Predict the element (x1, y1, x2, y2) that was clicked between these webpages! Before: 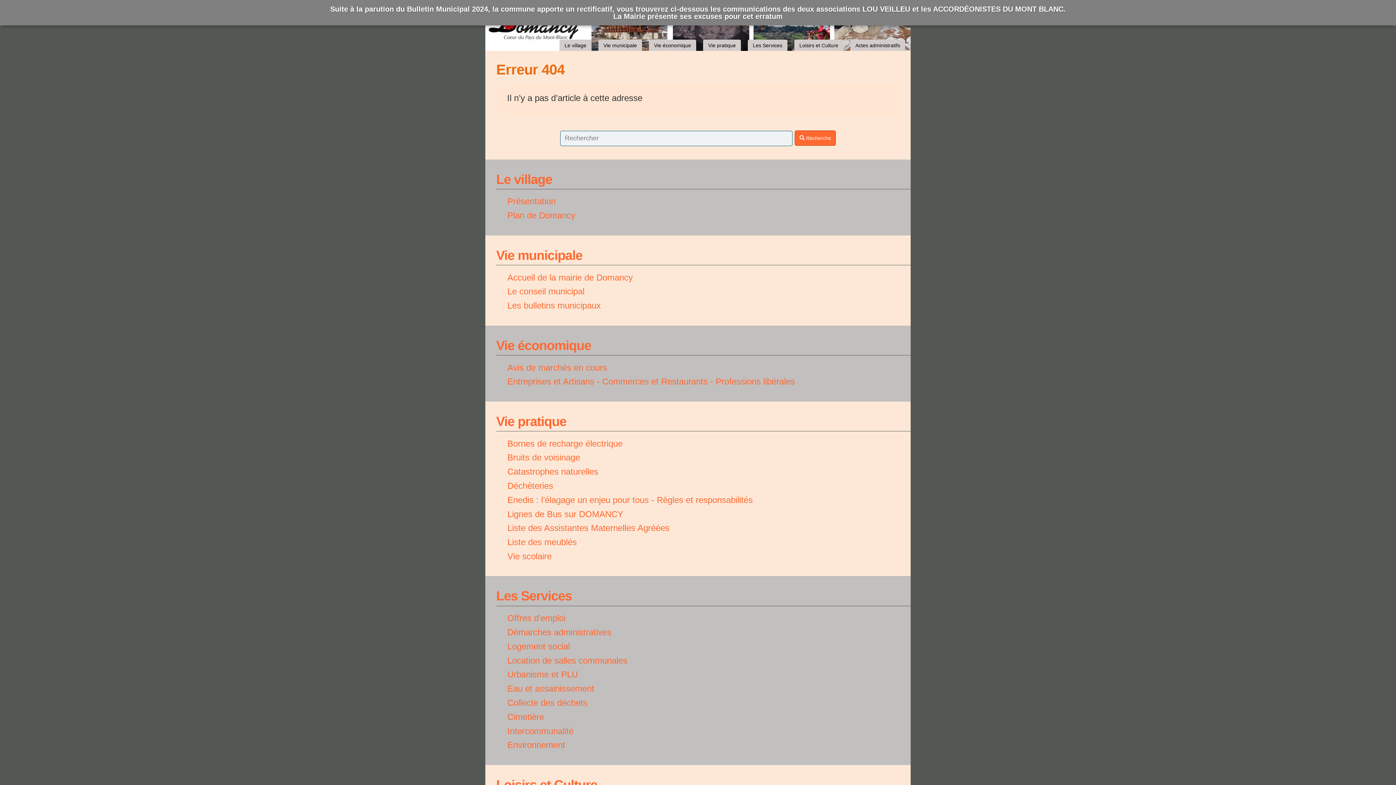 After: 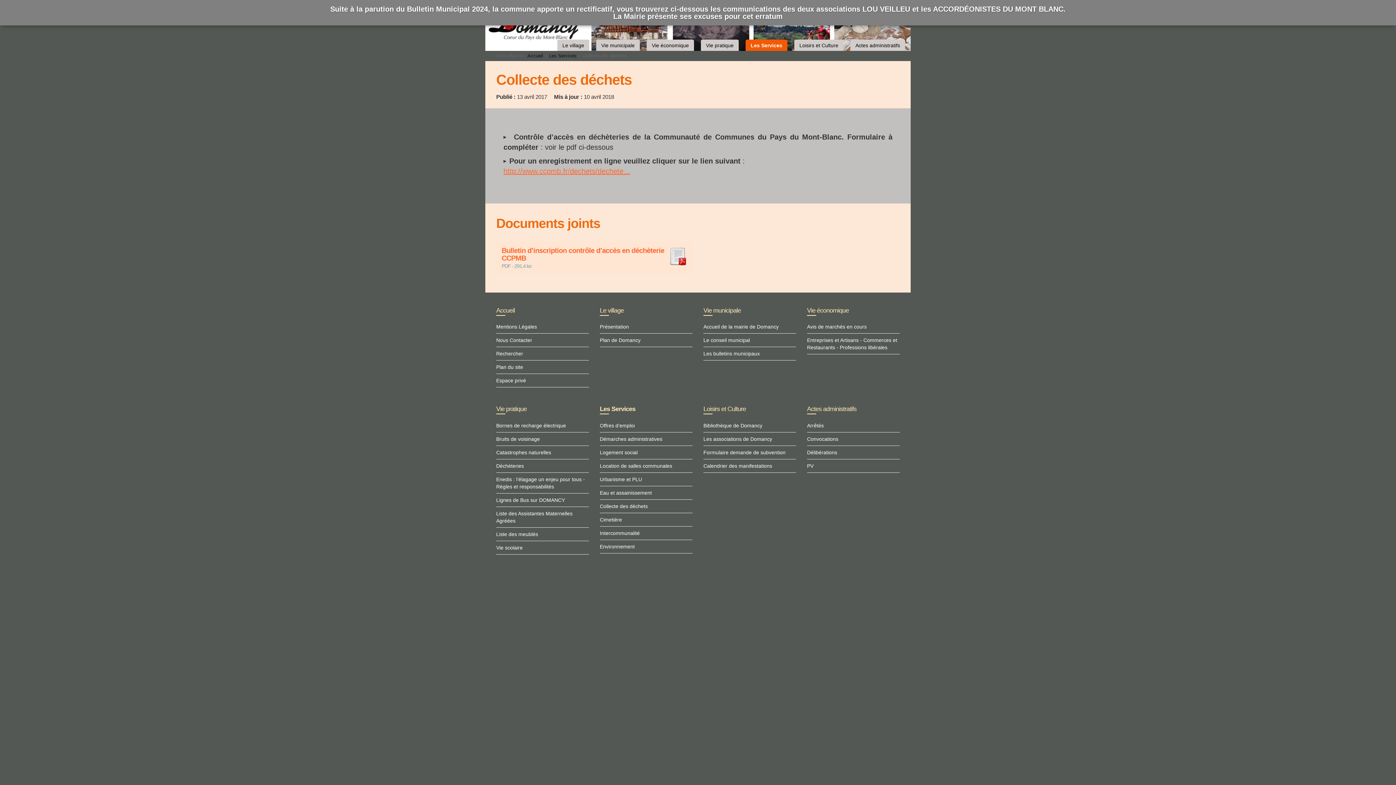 Action: bbox: (504, 696, 905, 710) label: Collecte des déchets